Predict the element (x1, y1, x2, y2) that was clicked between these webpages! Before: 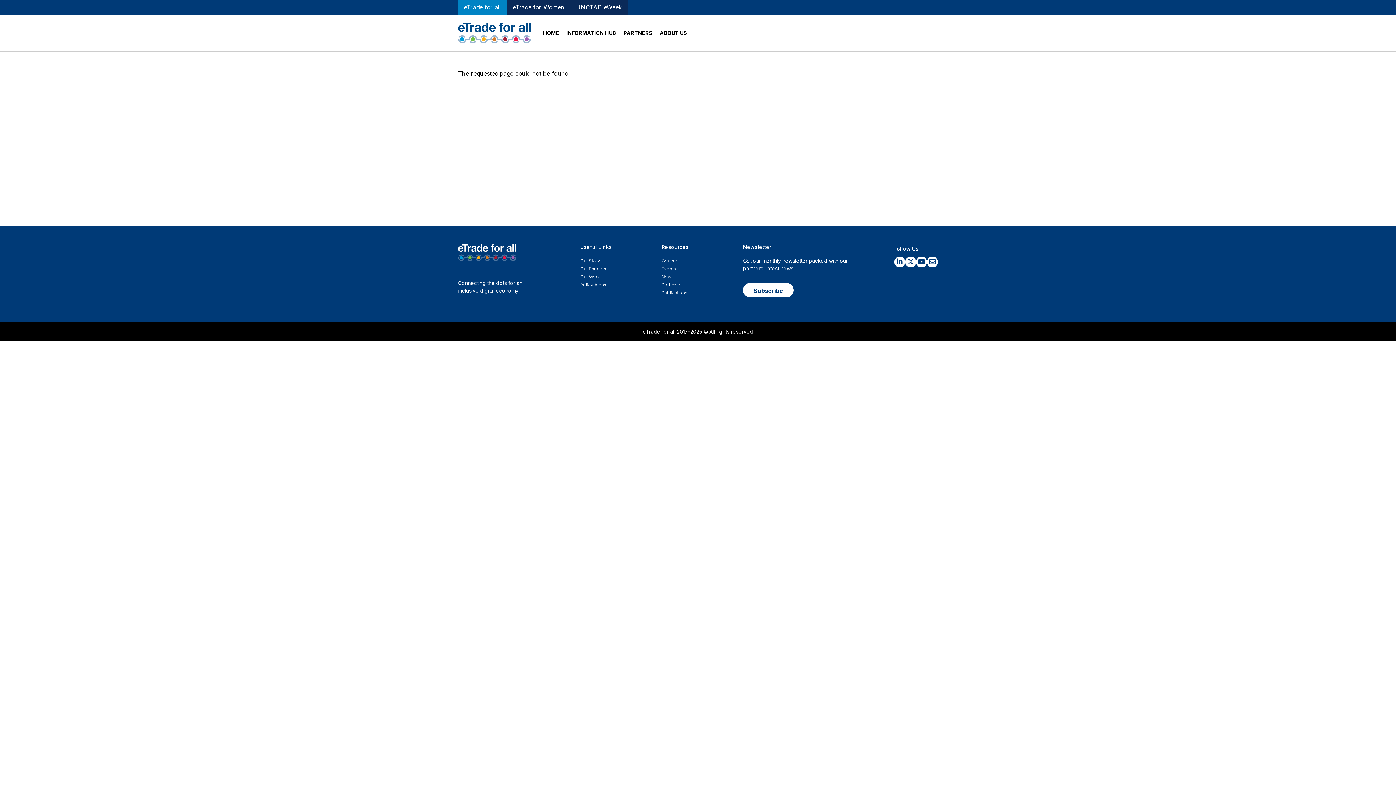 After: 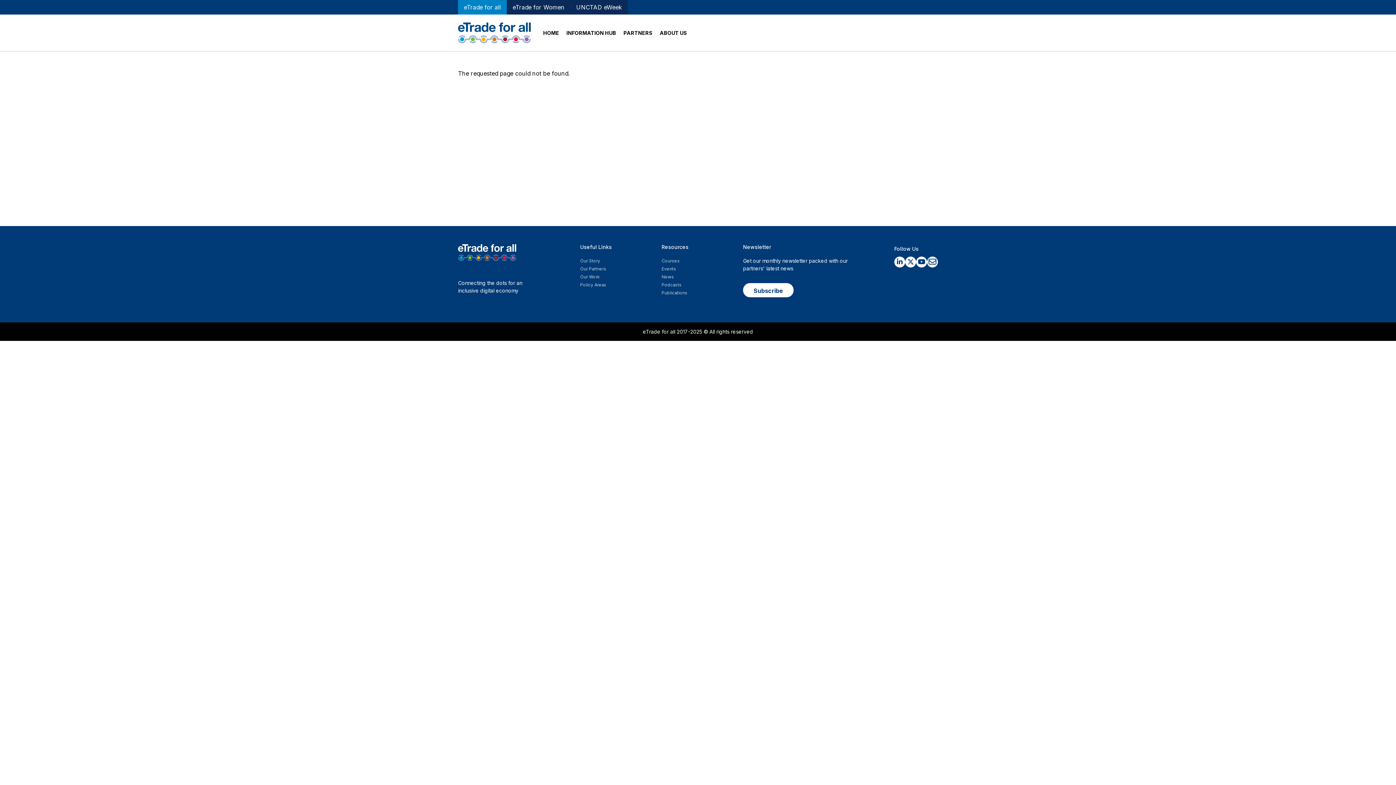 Action: bbox: (927, 256, 938, 267)